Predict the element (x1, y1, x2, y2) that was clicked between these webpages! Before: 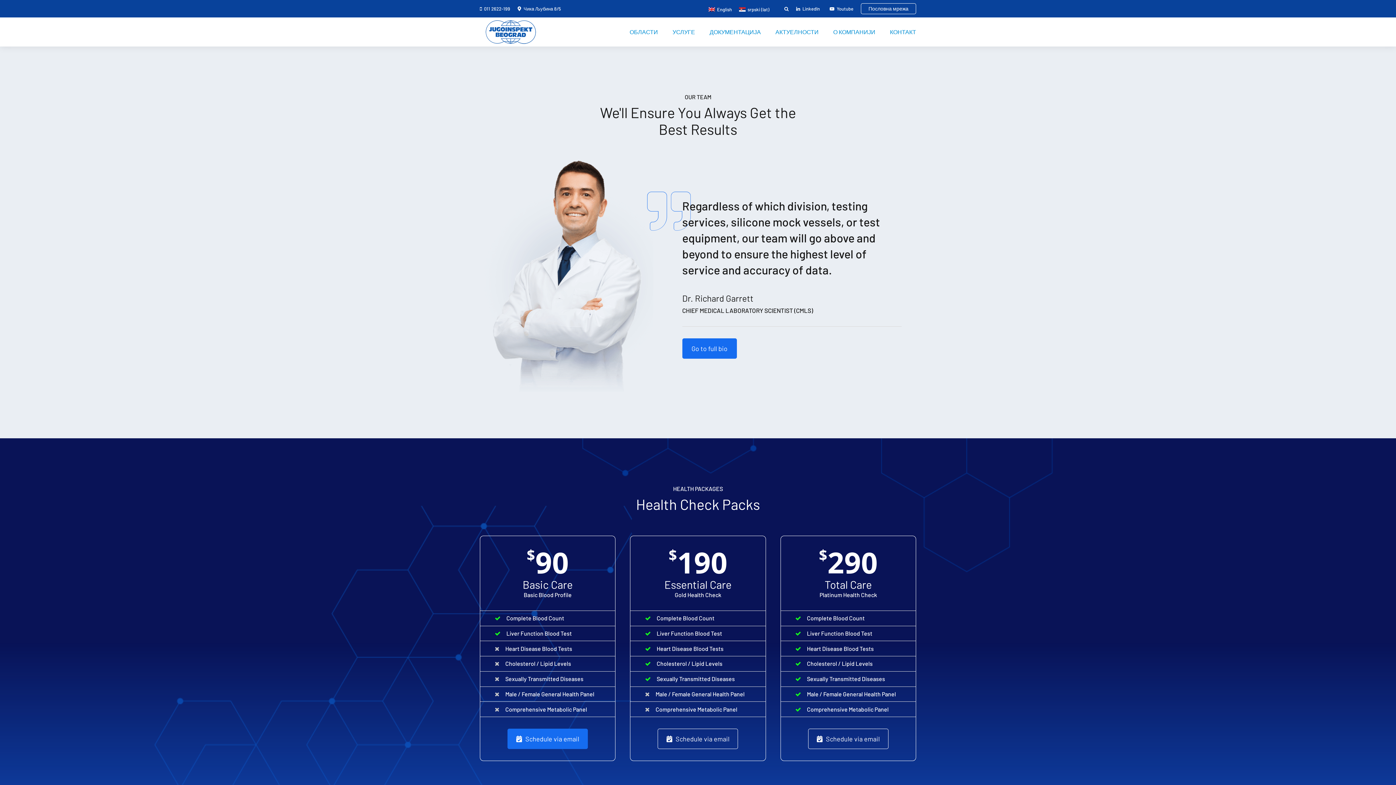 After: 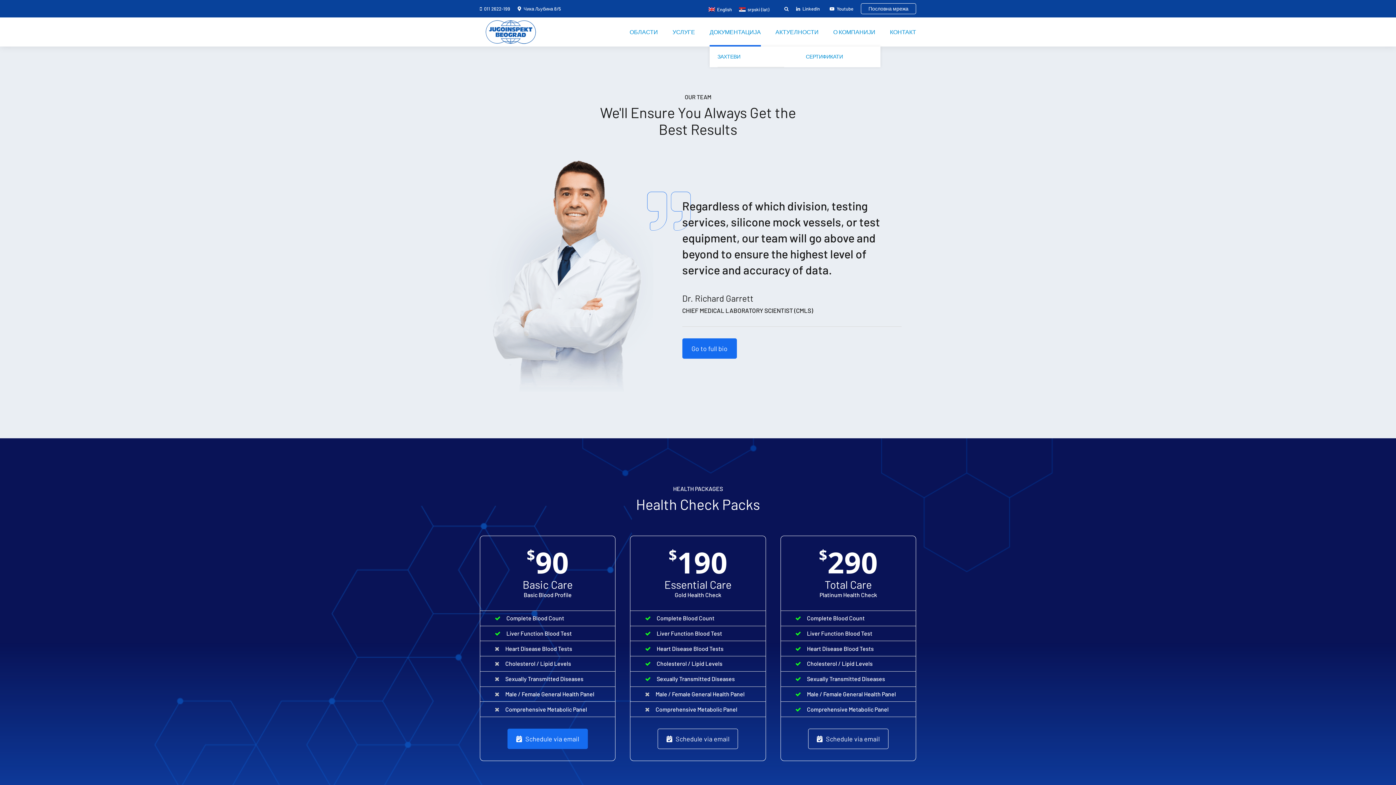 Action: bbox: (709, 17, 761, 46) label: ДОКУМЕНТАЦИЈА